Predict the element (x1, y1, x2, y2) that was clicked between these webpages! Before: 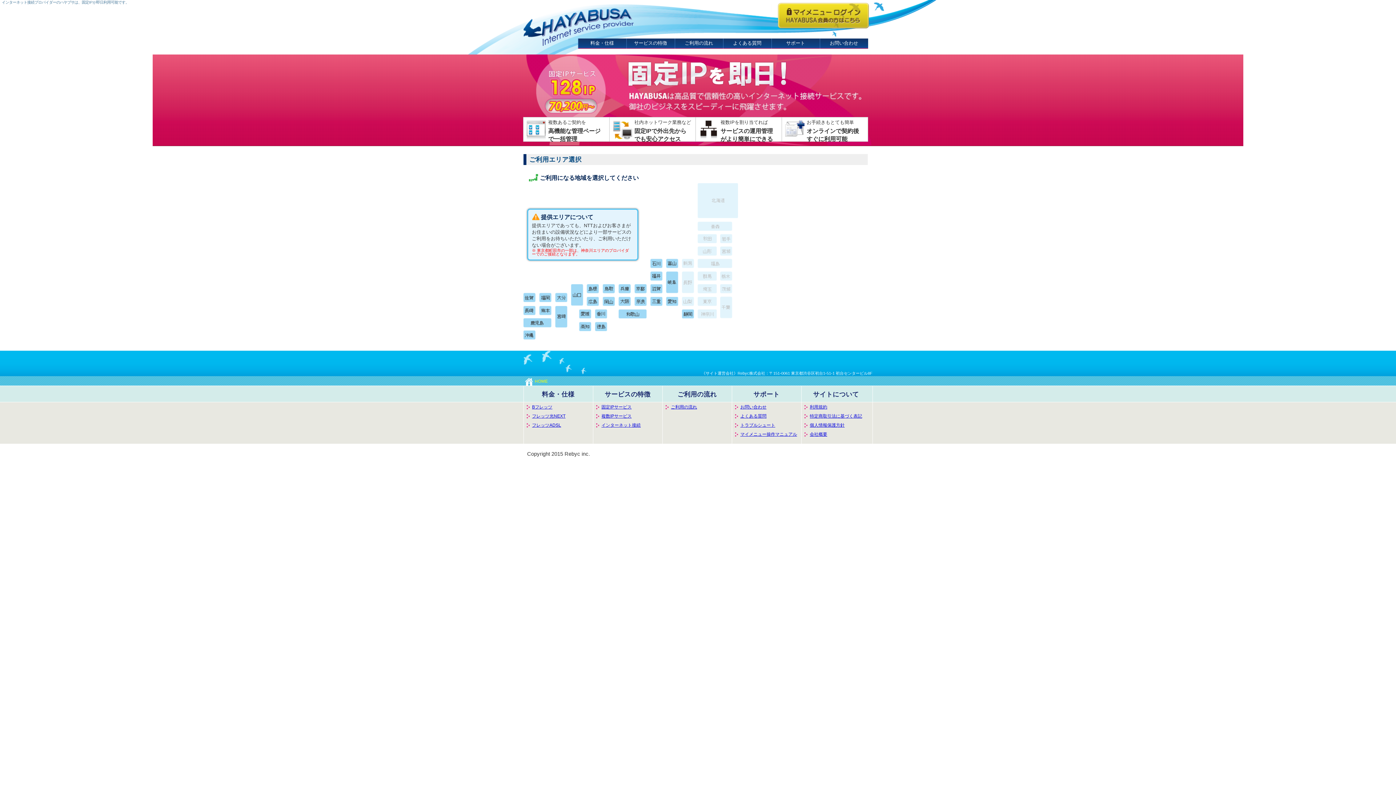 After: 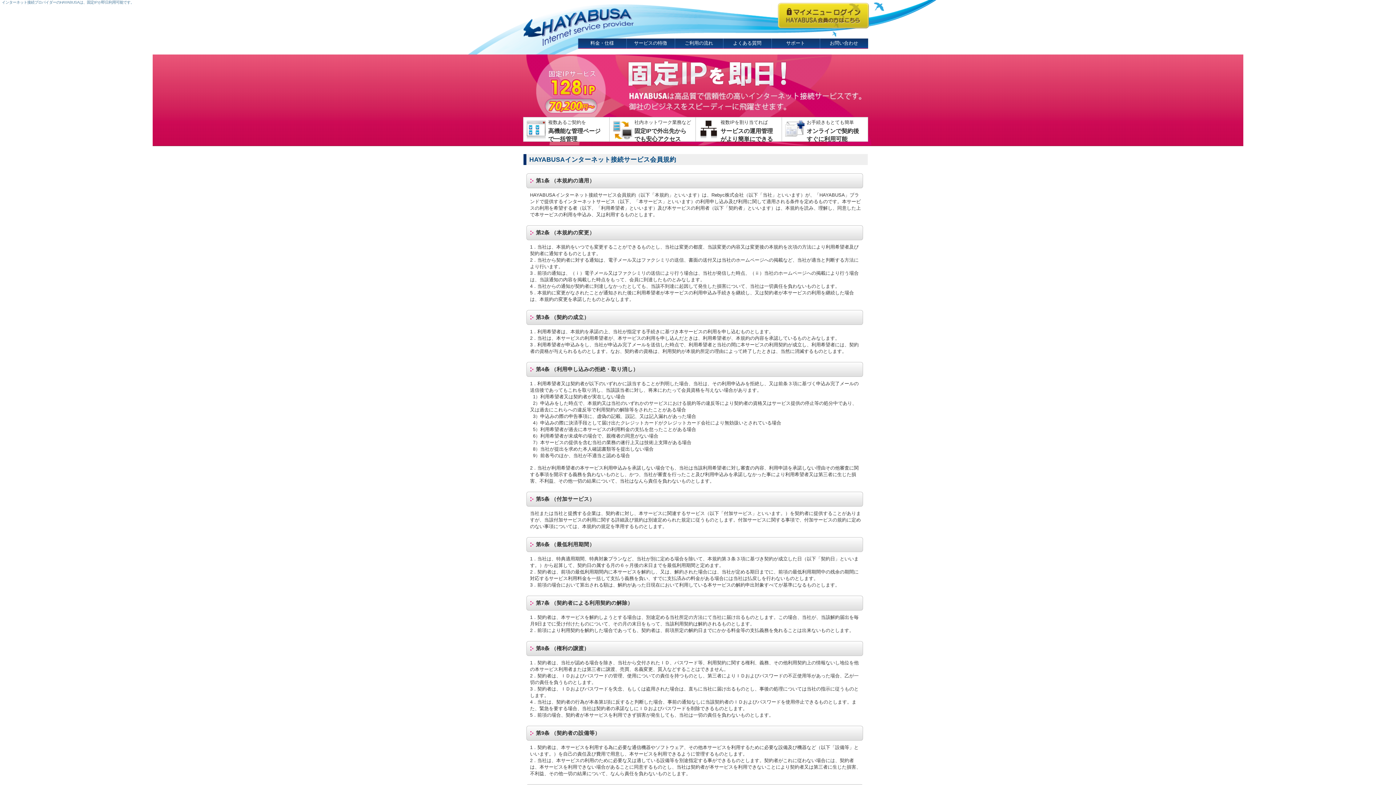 Action: label: 利用規約 bbox: (804, 404, 827, 409)